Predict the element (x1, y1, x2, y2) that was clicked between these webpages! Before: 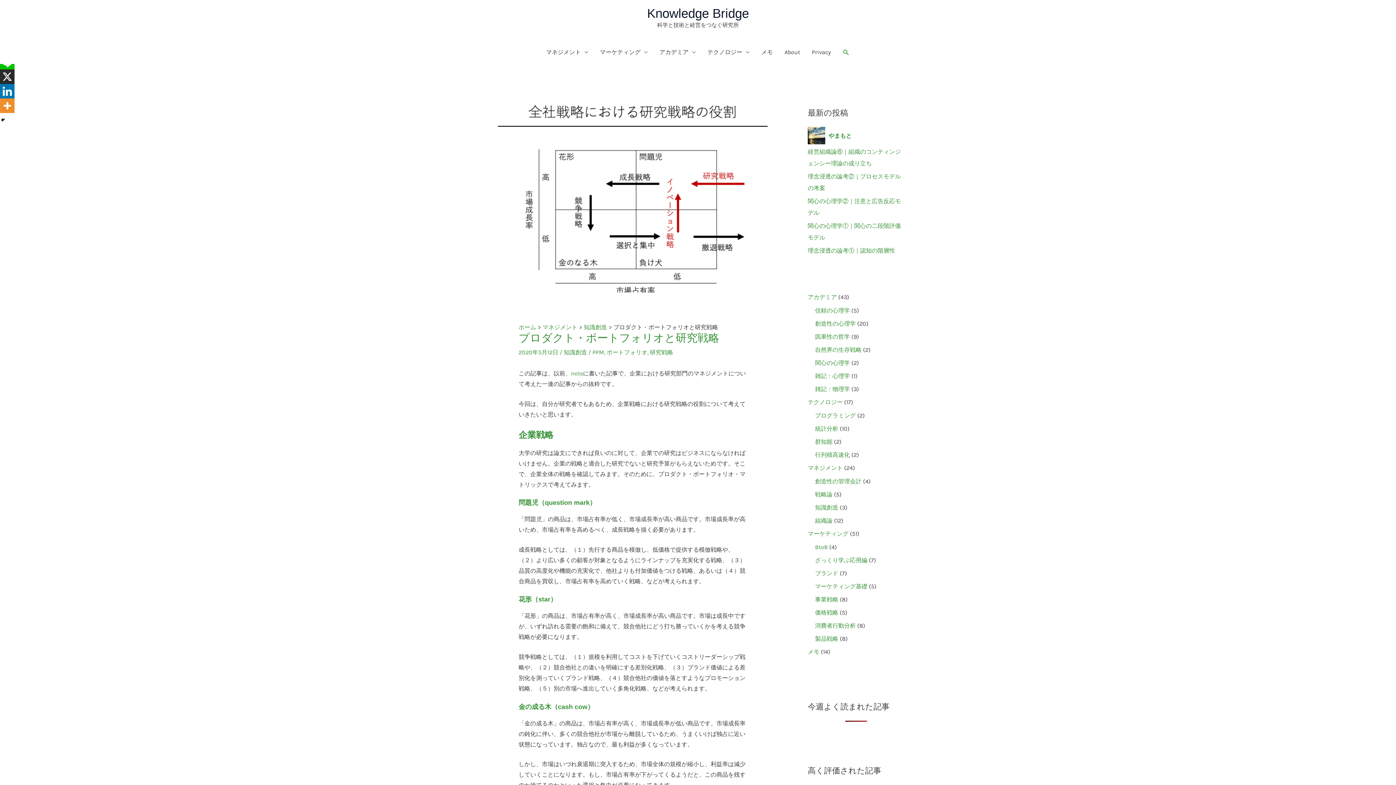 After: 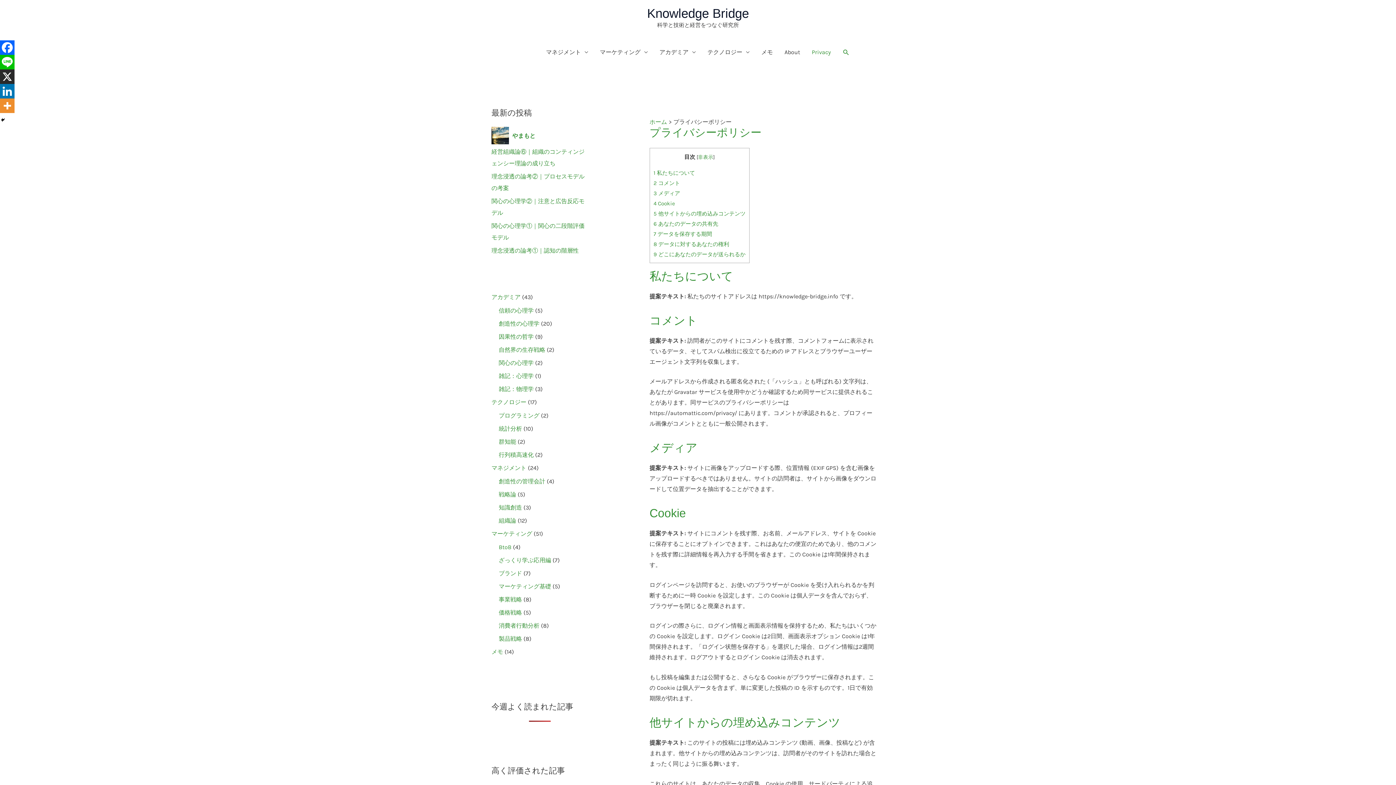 Action: bbox: (806, 40, 836, 64) label: Privacy